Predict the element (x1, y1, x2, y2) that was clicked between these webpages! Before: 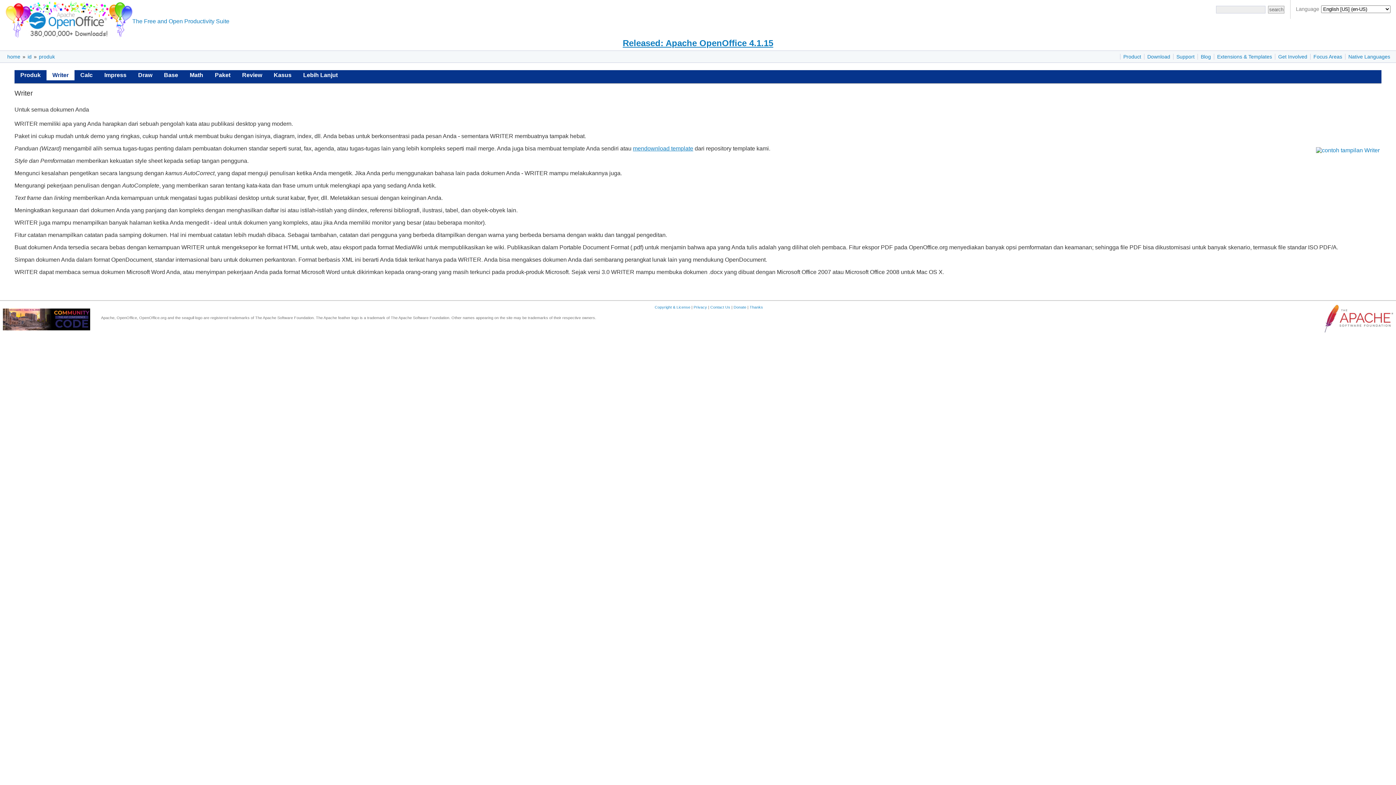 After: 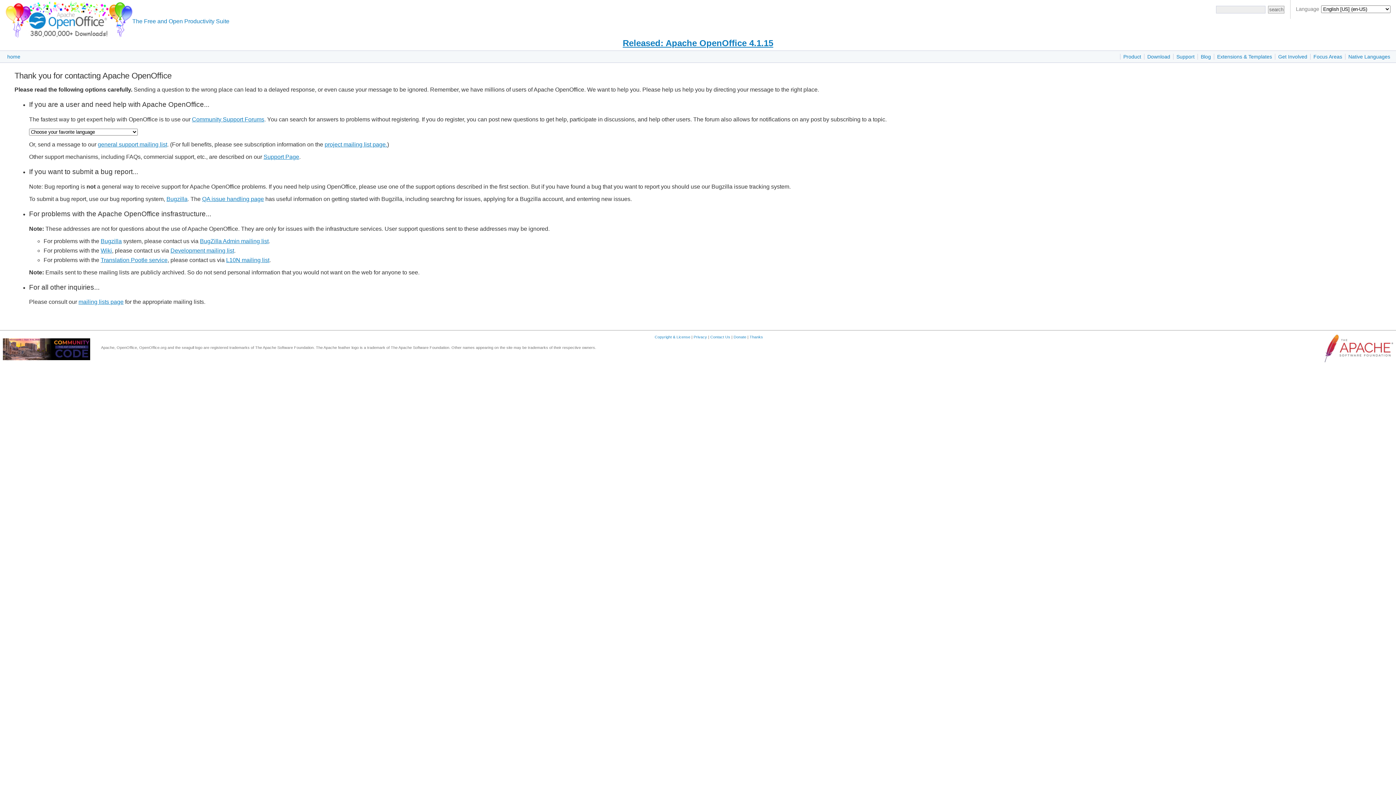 Action: bbox: (710, 305, 730, 309) label: Contact Us